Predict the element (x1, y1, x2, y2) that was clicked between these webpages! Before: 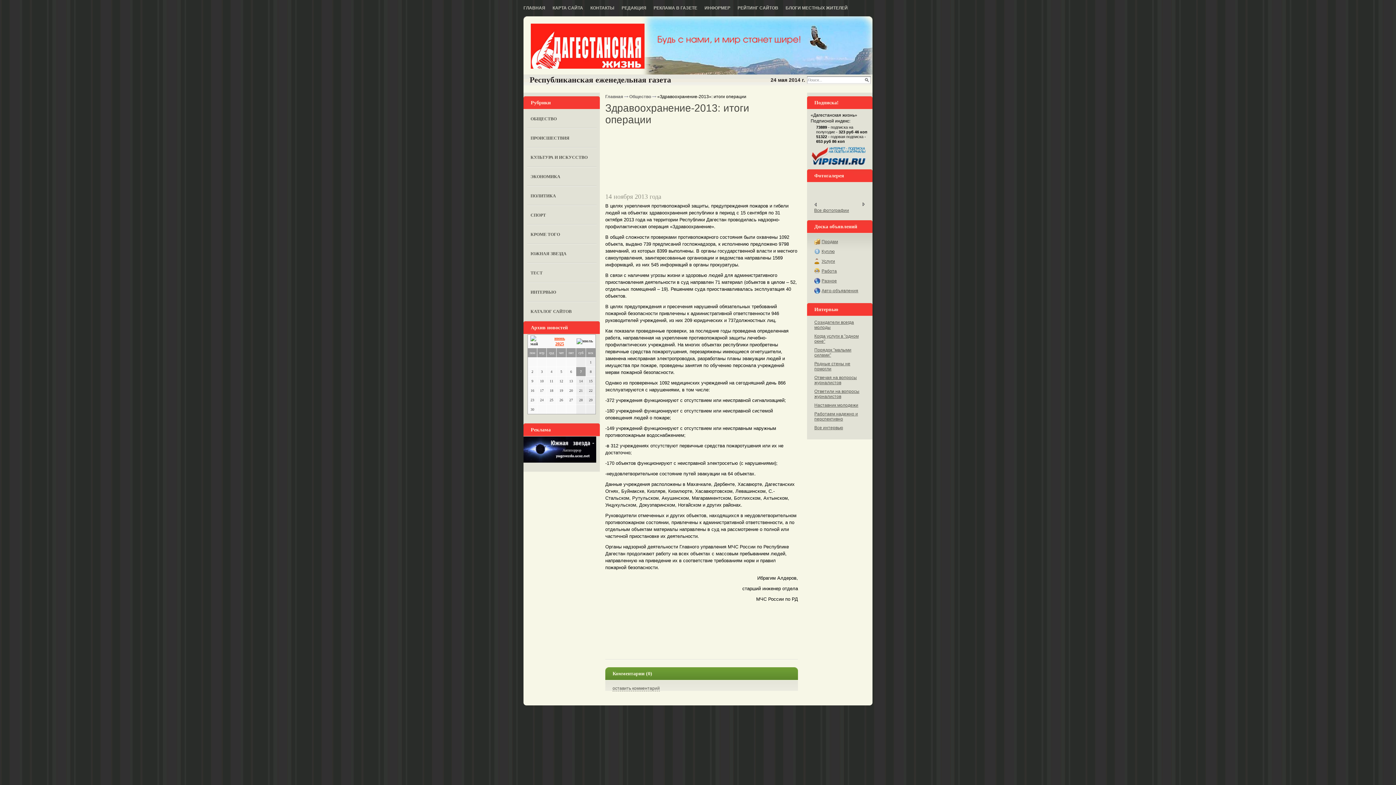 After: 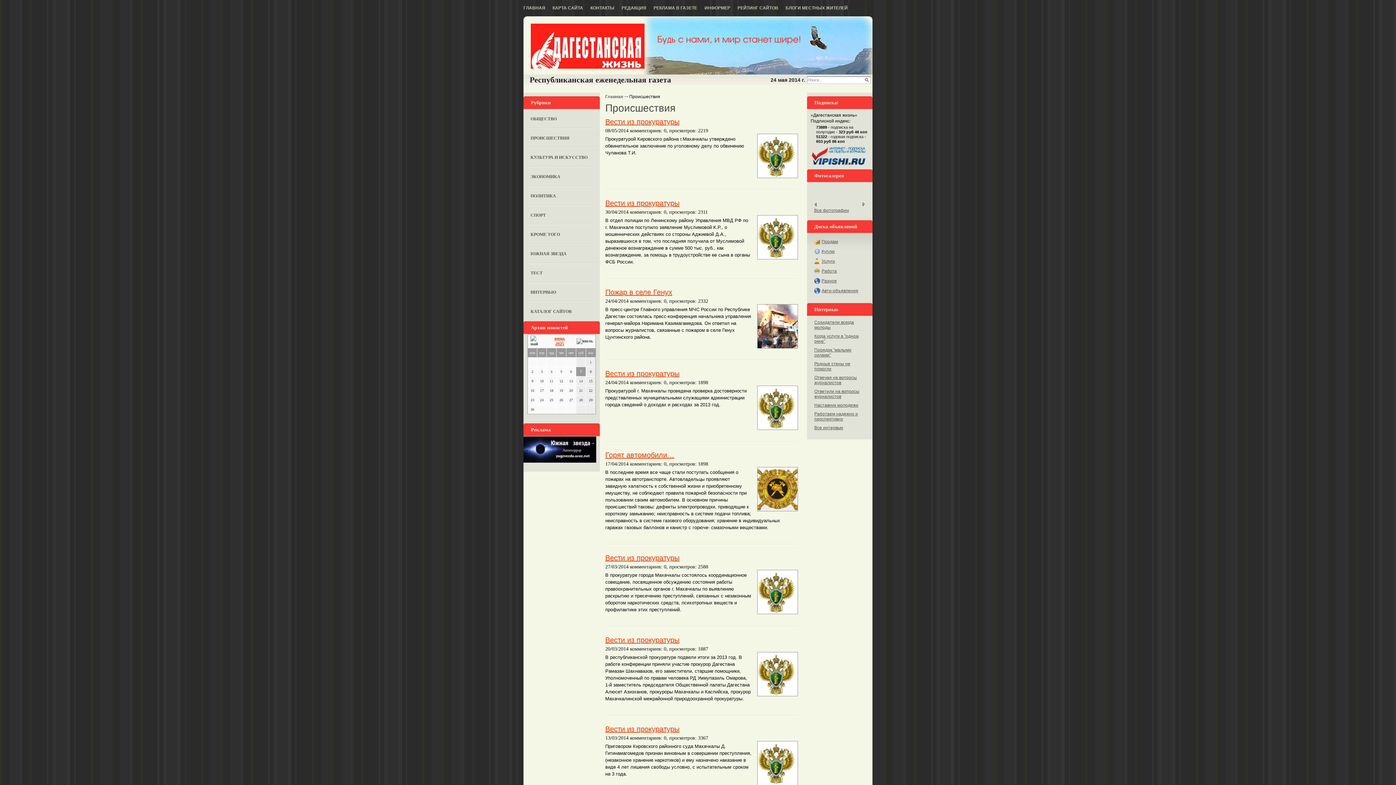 Action: label: ПРОИСШЕСТВИЯ bbox: (527, 128, 596, 148)